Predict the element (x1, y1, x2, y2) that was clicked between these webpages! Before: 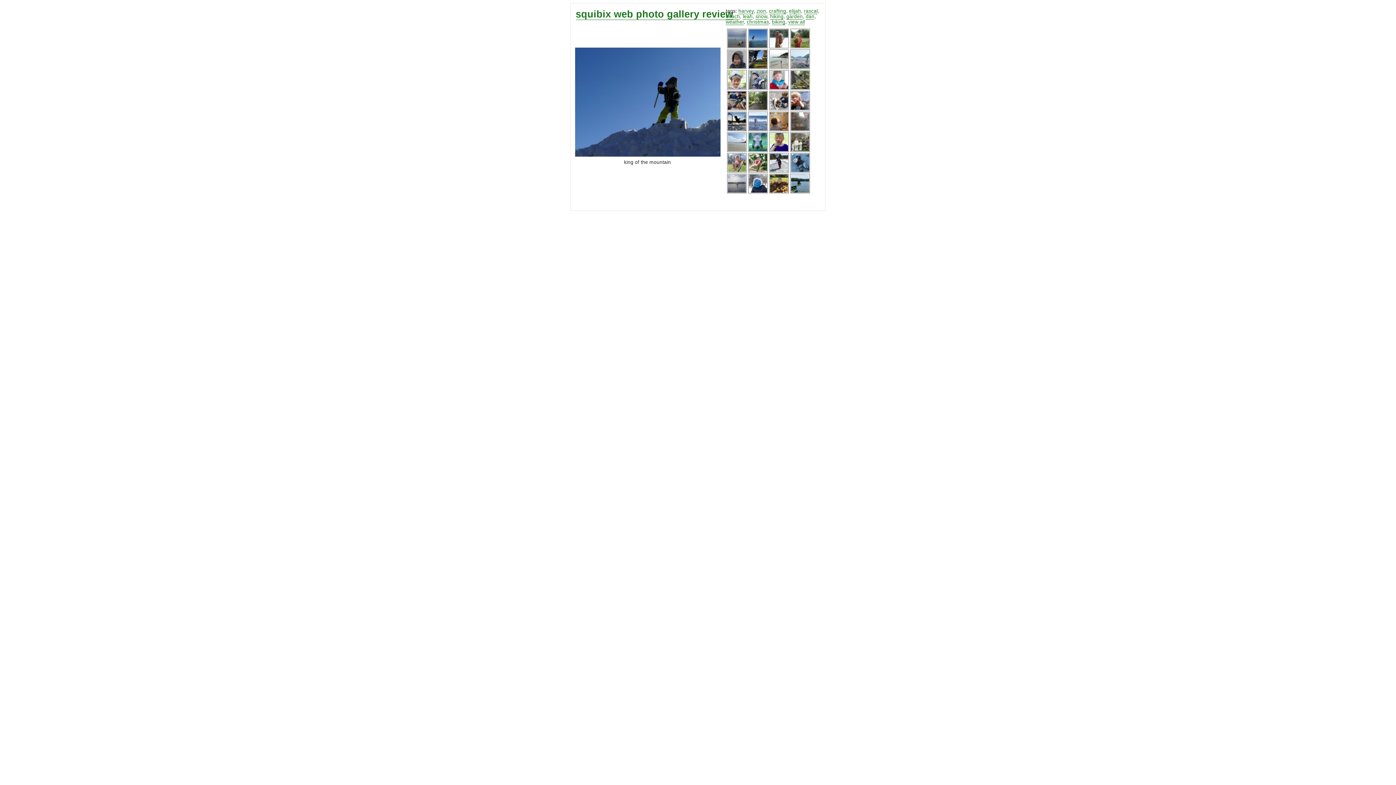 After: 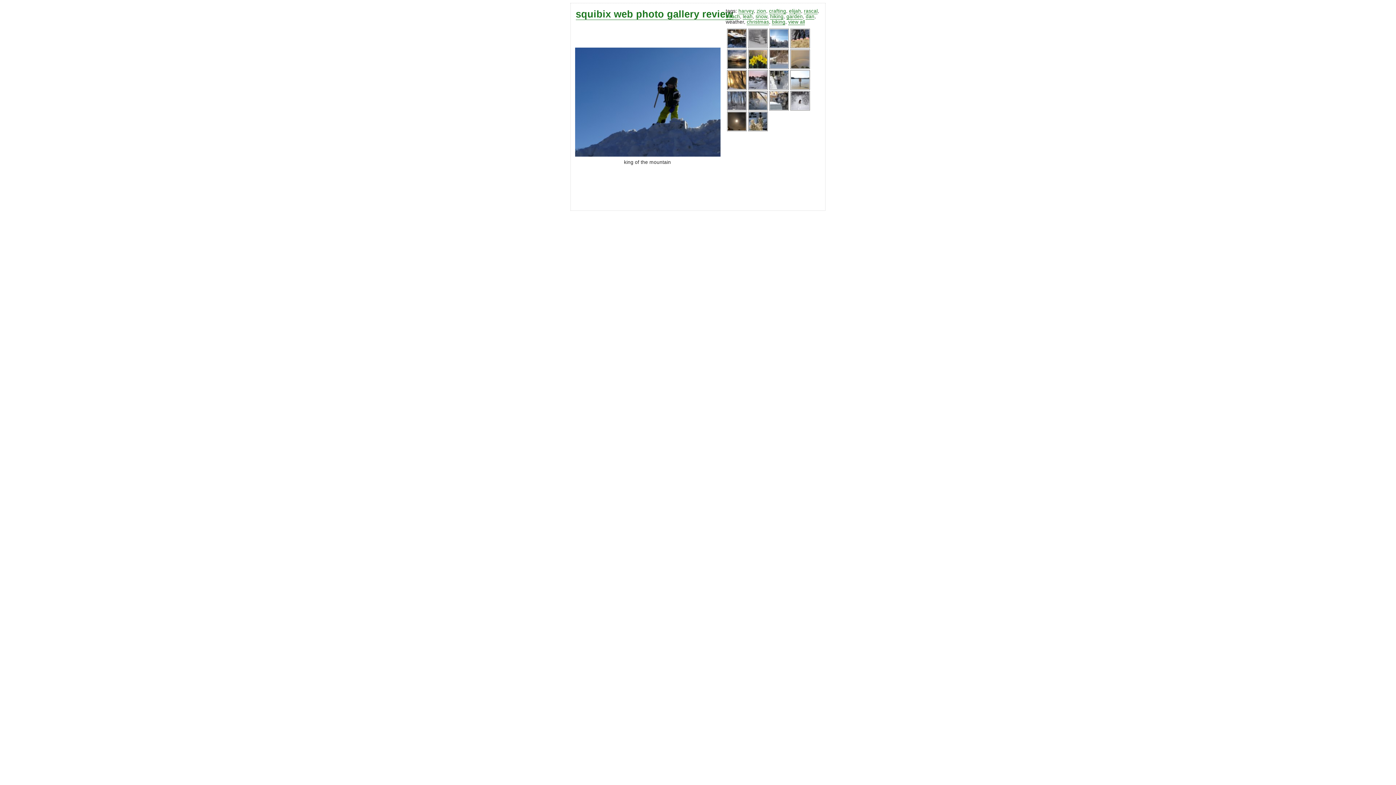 Action: bbox: (725, 19, 744, 24) label: weather